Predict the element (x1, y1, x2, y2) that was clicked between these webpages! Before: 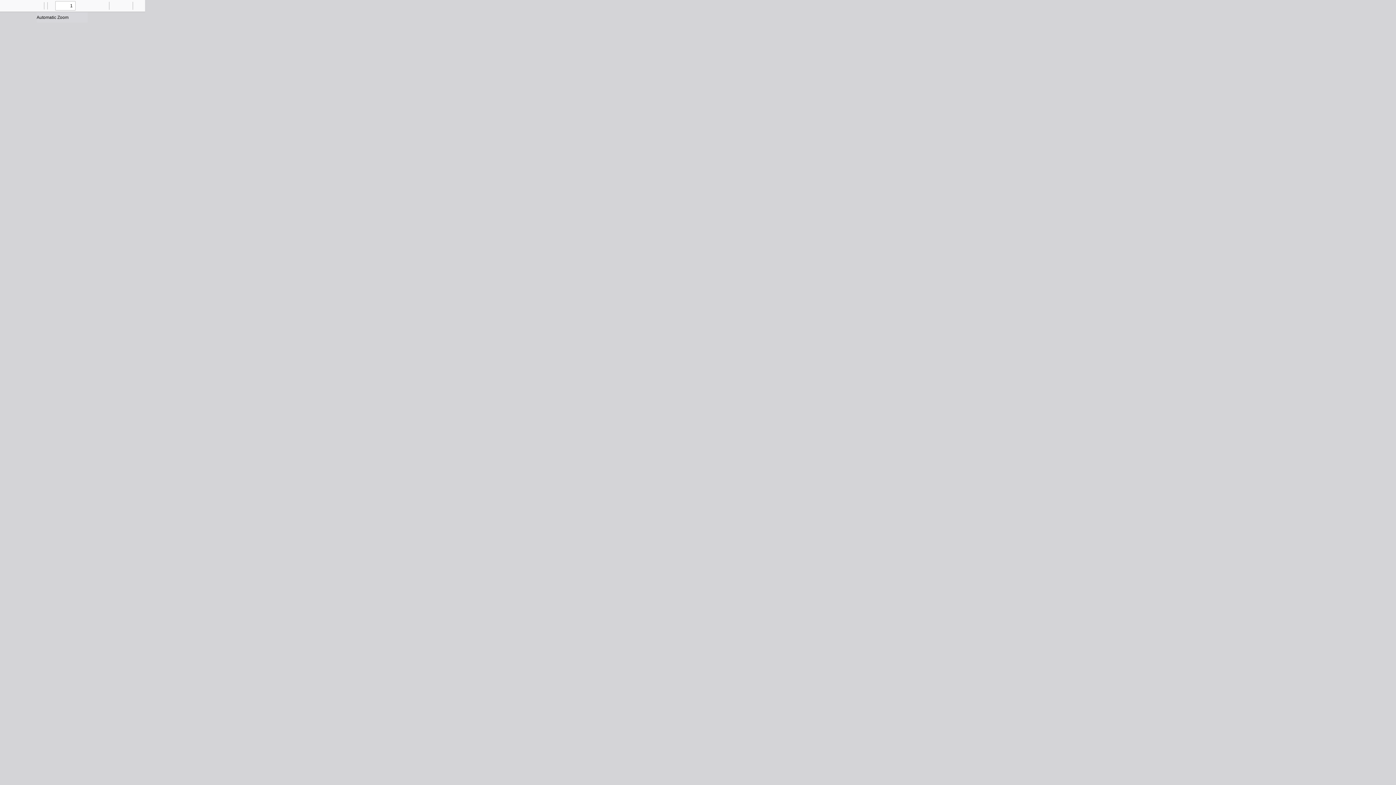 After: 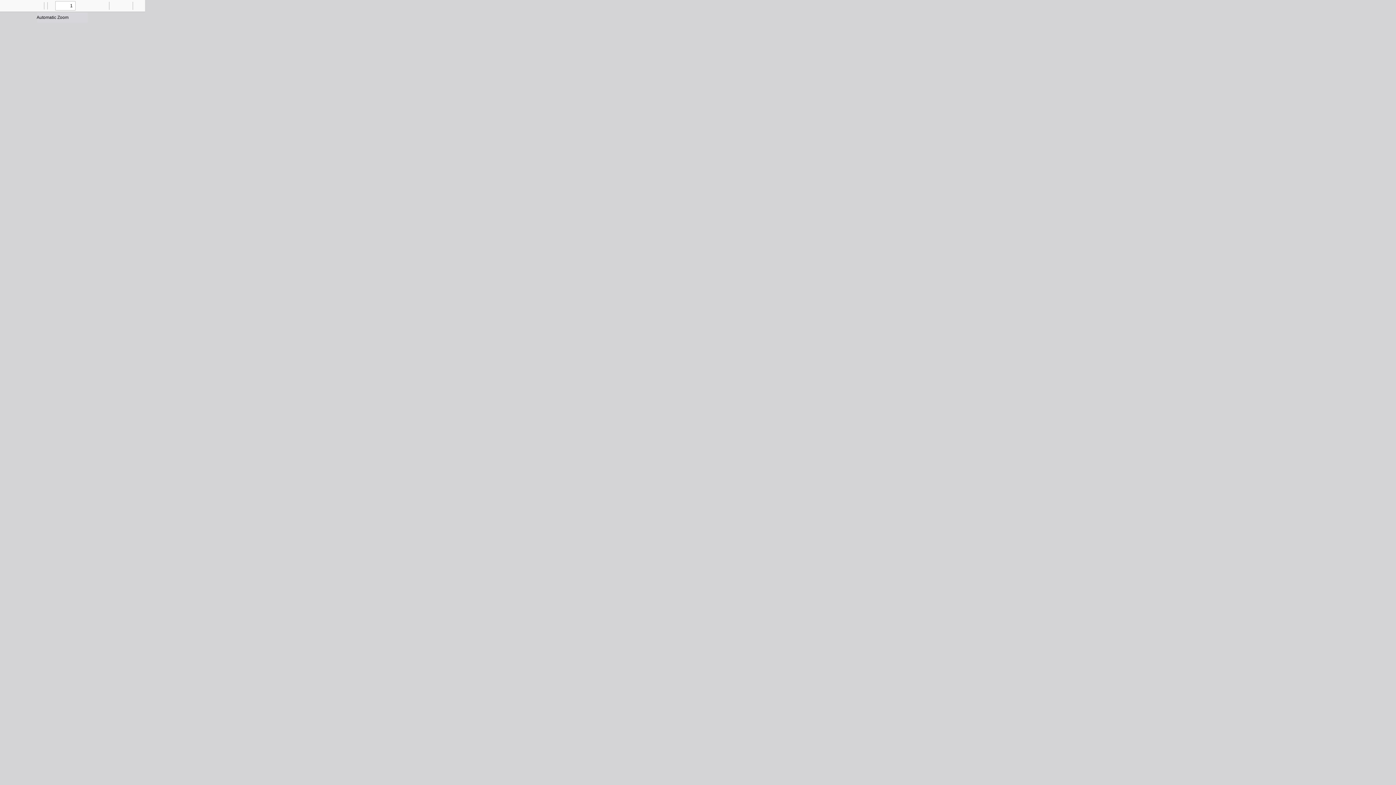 Action: label: Zoom In bbox: (47, 0, 57, 10)